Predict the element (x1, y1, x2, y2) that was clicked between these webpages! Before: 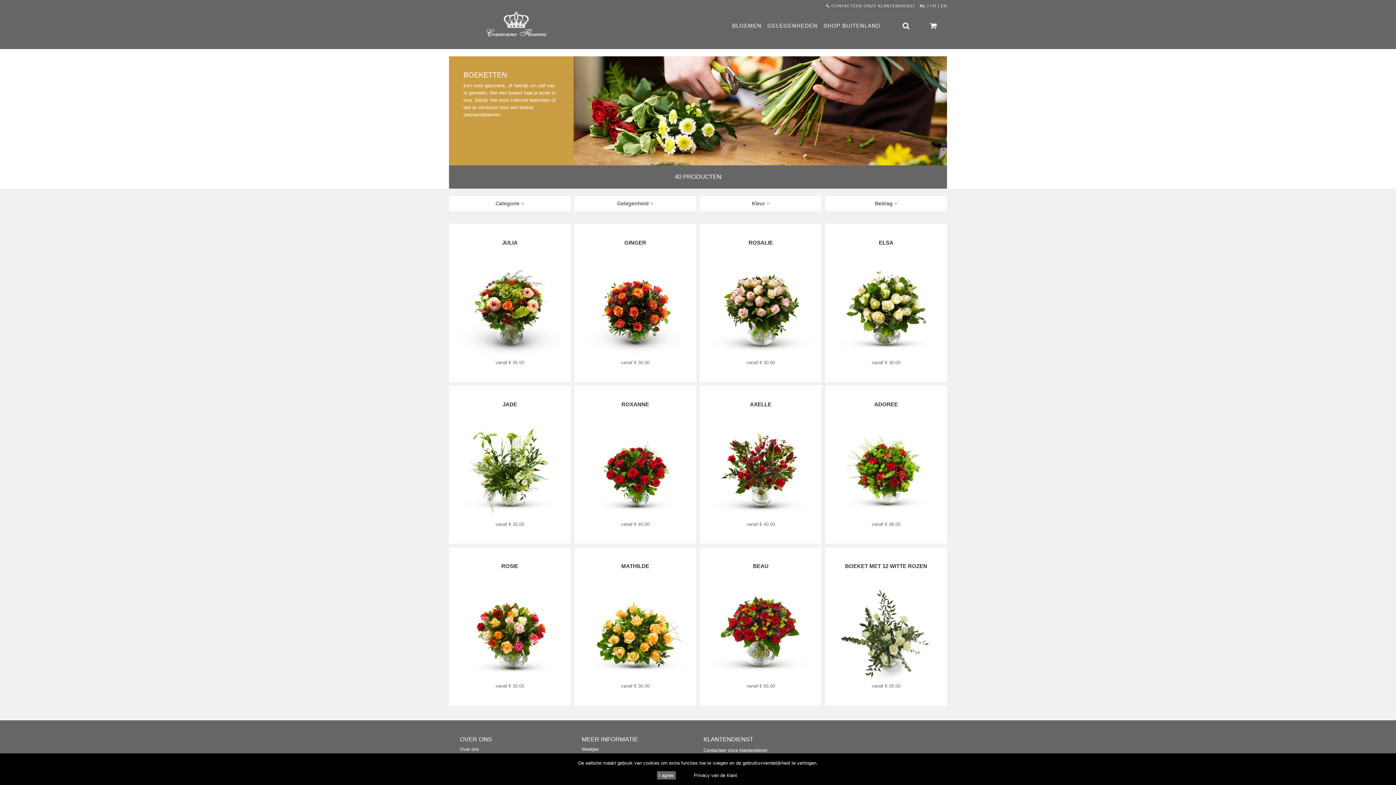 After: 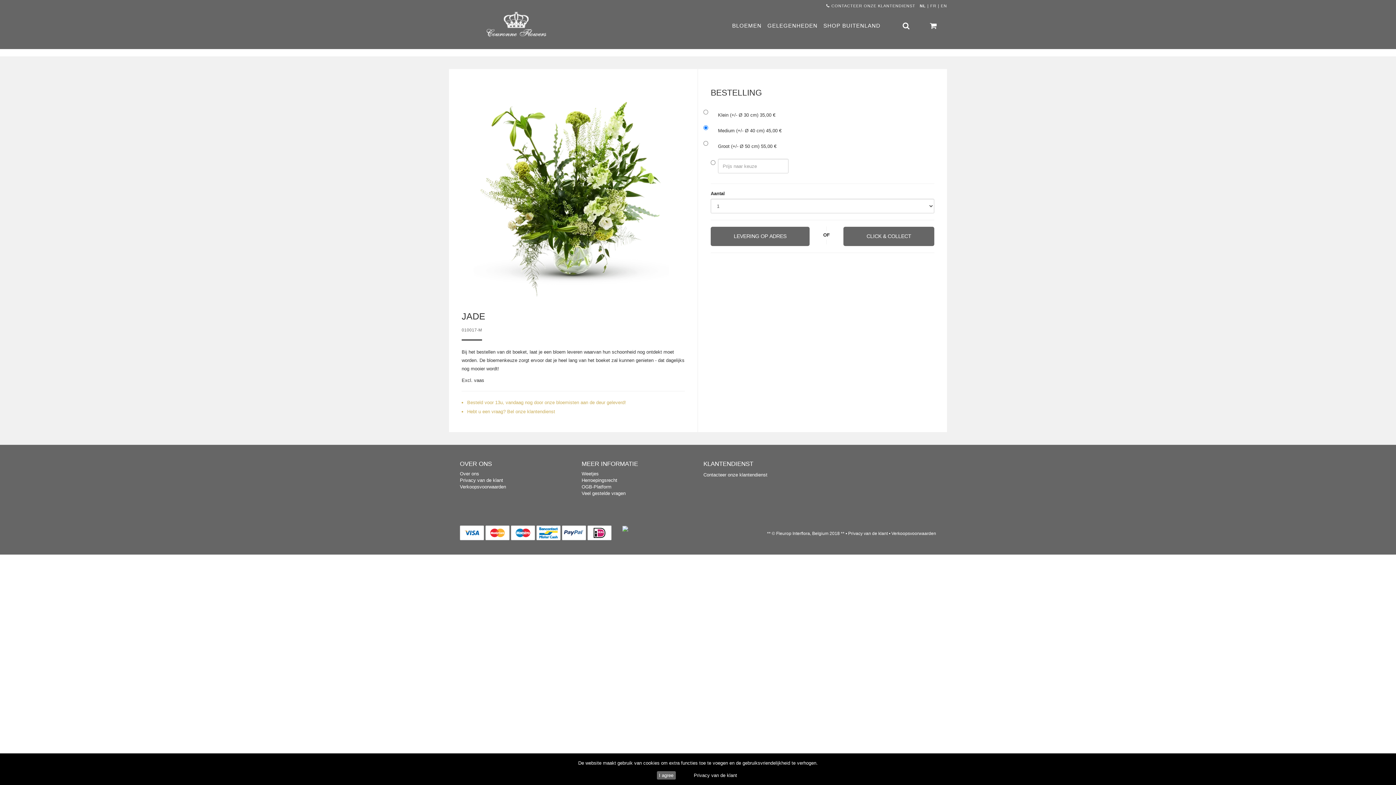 Action: bbox: (447, 385, 572, 544) label: JADE
vanaf € 35.00